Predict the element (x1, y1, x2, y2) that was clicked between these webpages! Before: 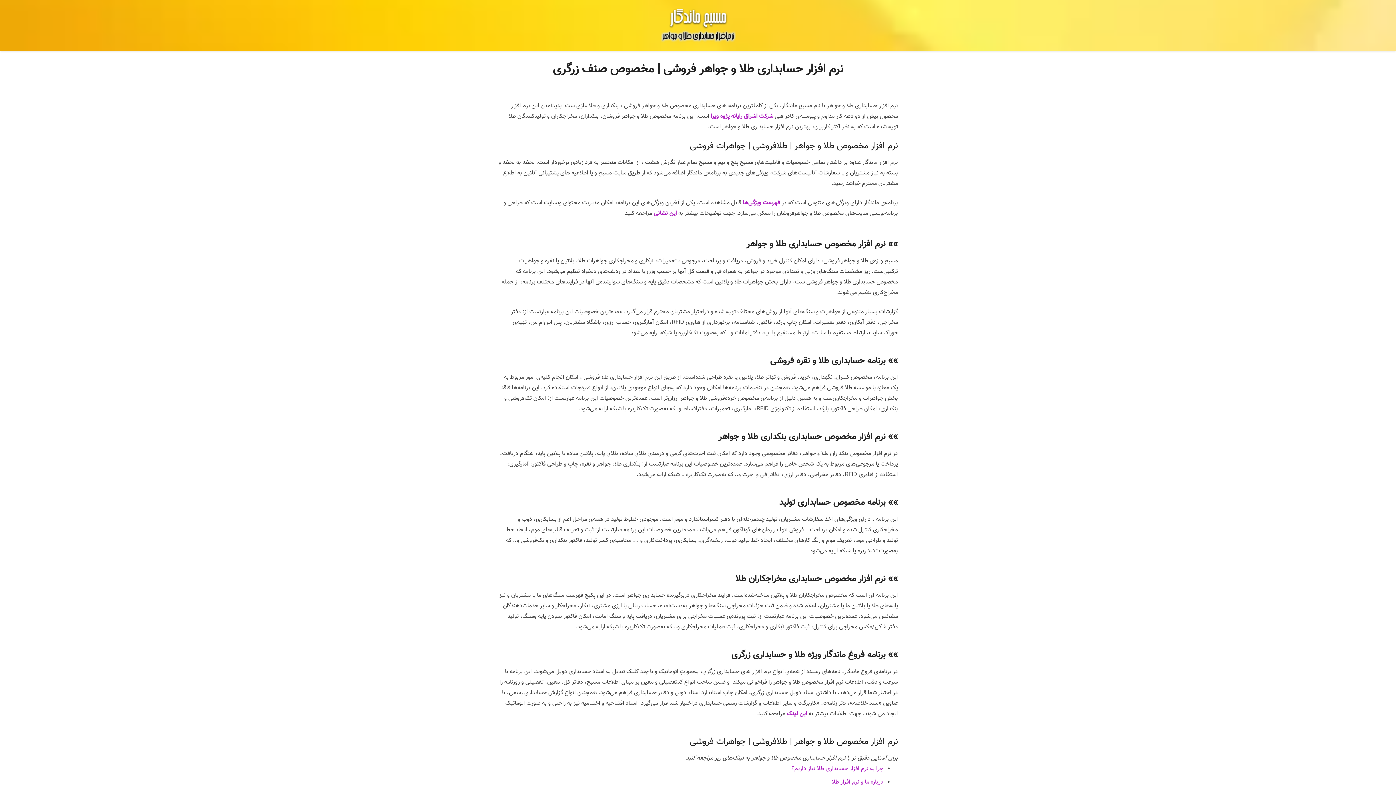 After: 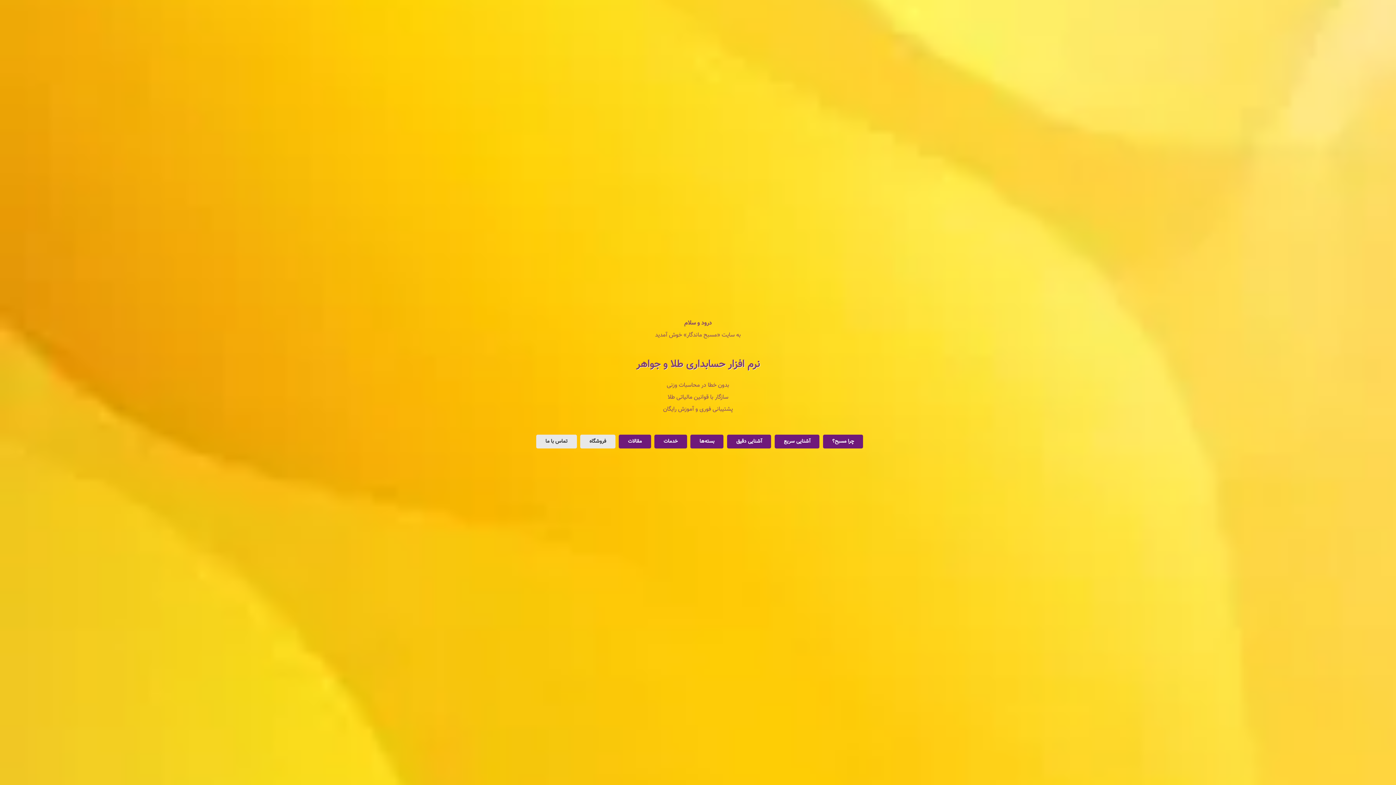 Action: bbox: (660, 7, 736, 43) label: پیوند